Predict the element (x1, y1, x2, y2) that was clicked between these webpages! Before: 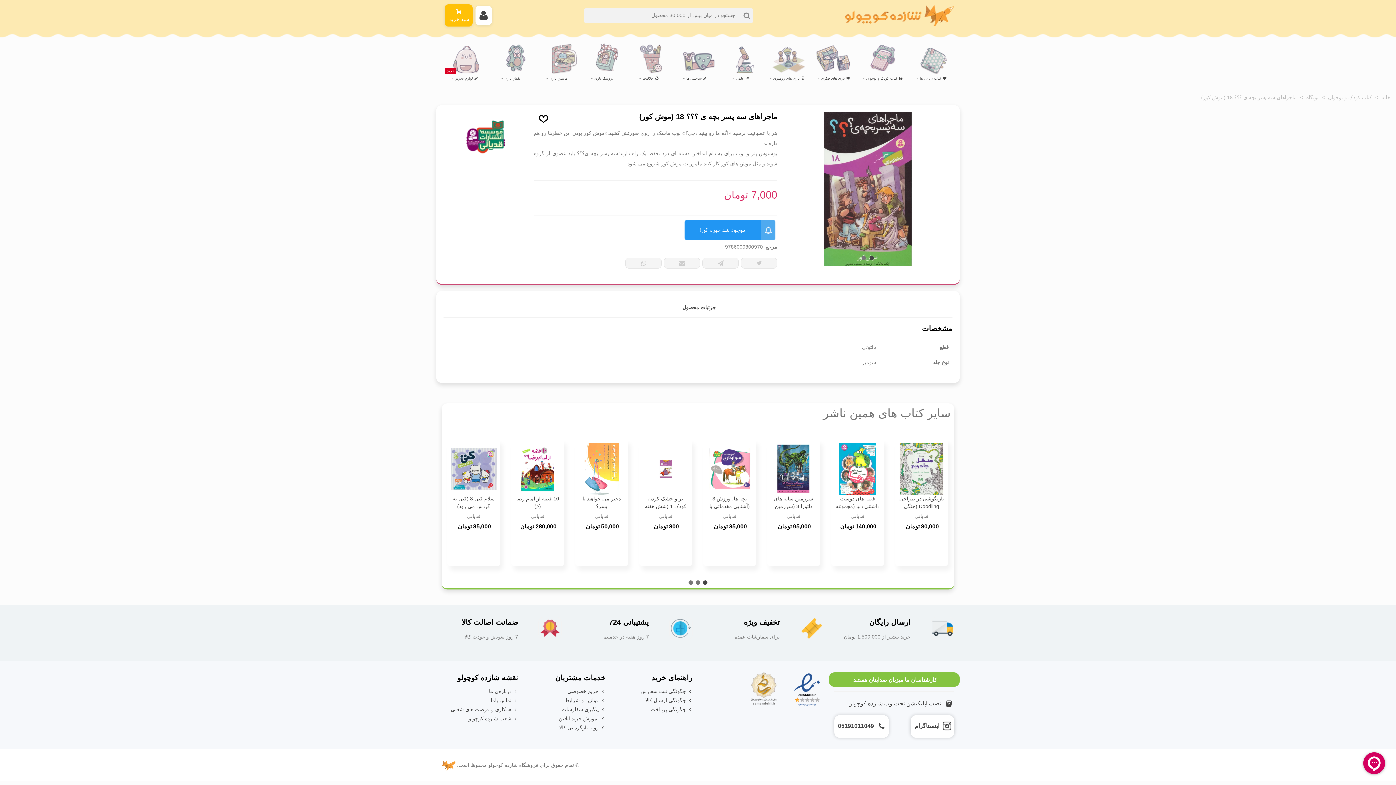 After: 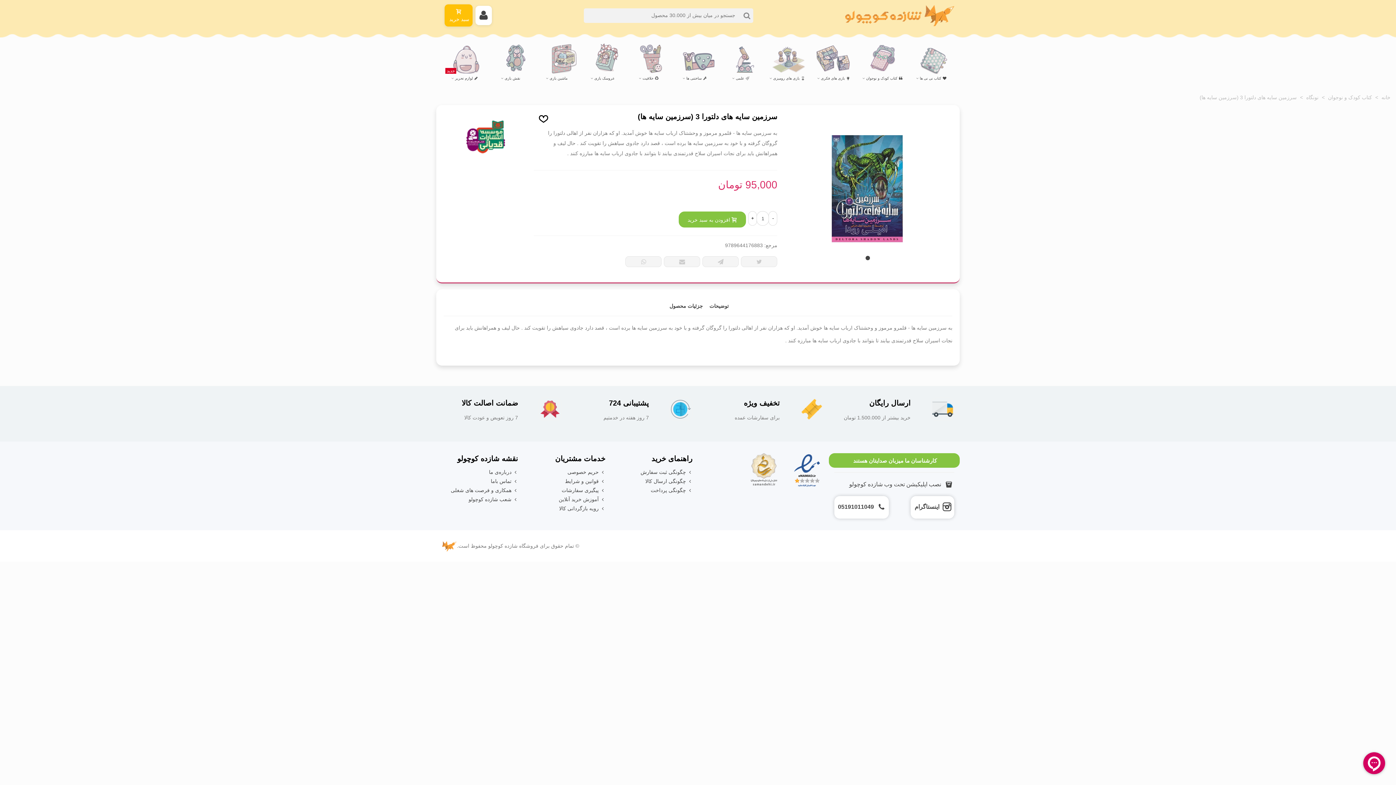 Action: label: سرزمین سایه های دلتورا 3 (سرزمین سایه ها) bbox: (770, 495, 816, 518)